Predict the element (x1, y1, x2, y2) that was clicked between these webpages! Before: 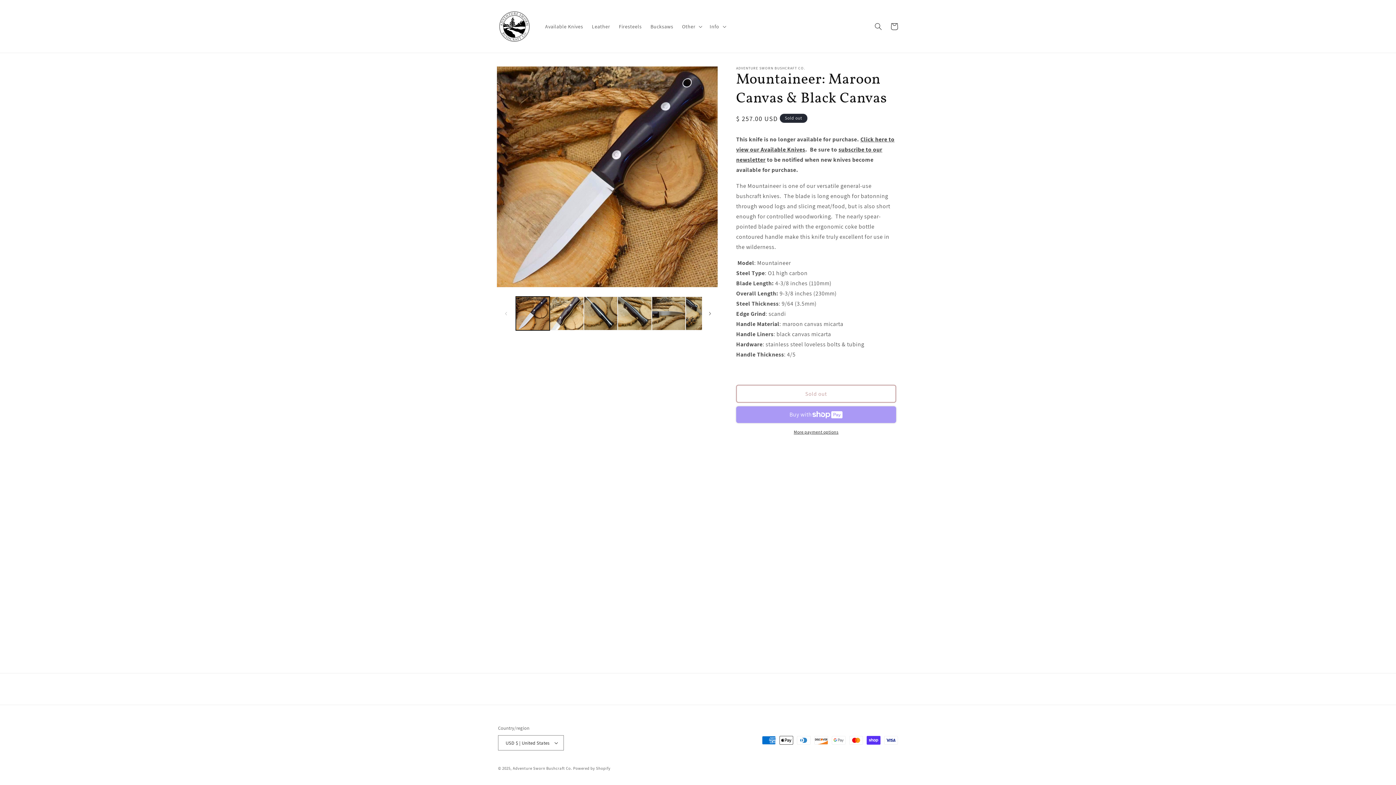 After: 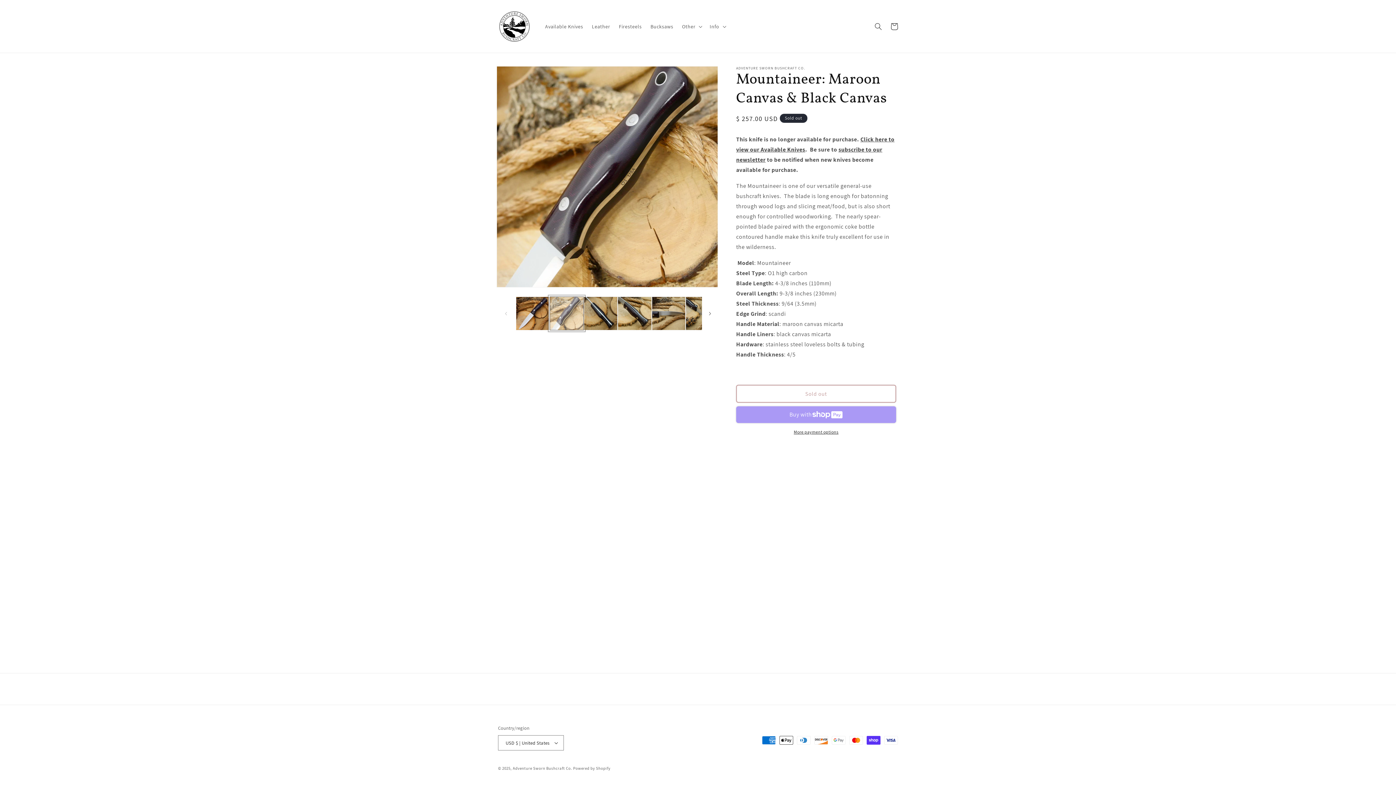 Action: label: Load image 2 in gallery view bbox: (549, 296, 583, 330)